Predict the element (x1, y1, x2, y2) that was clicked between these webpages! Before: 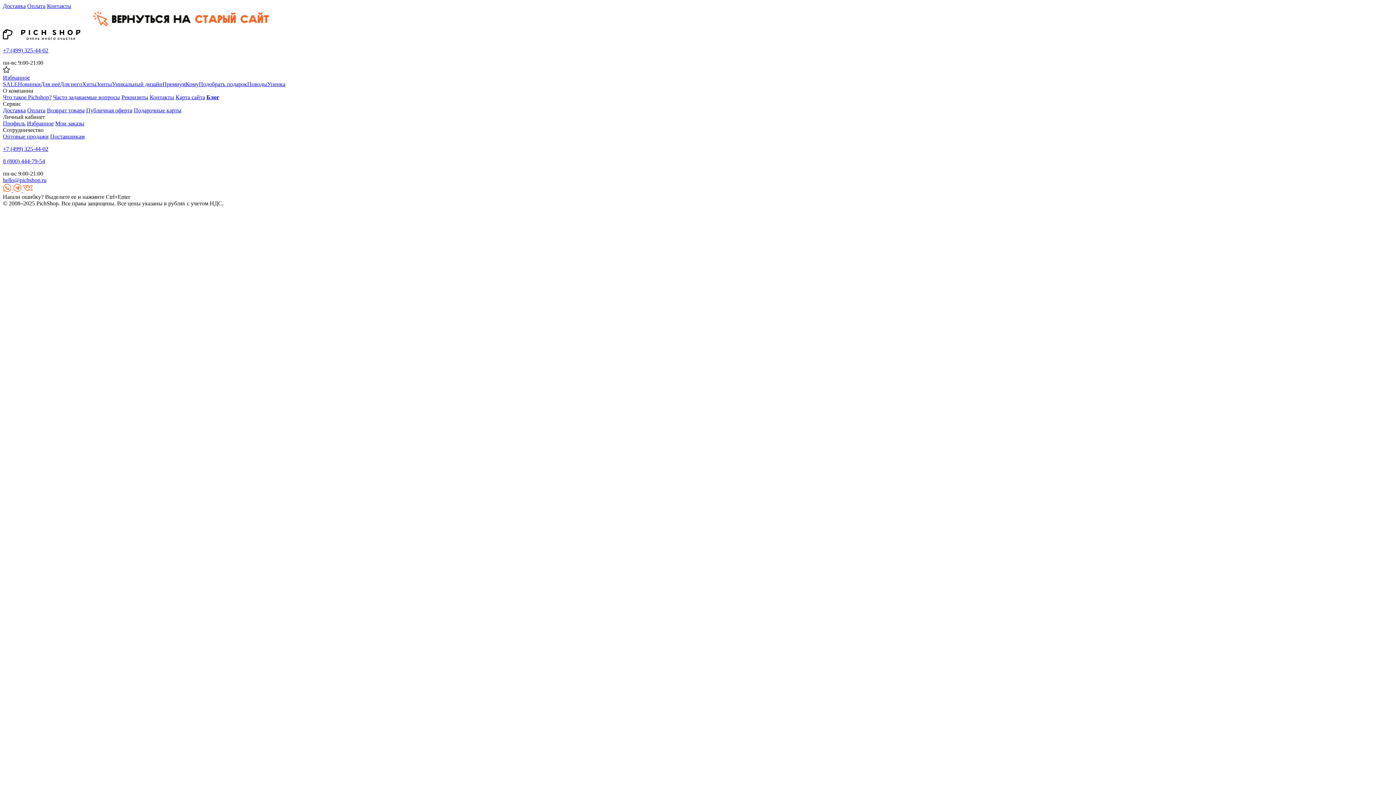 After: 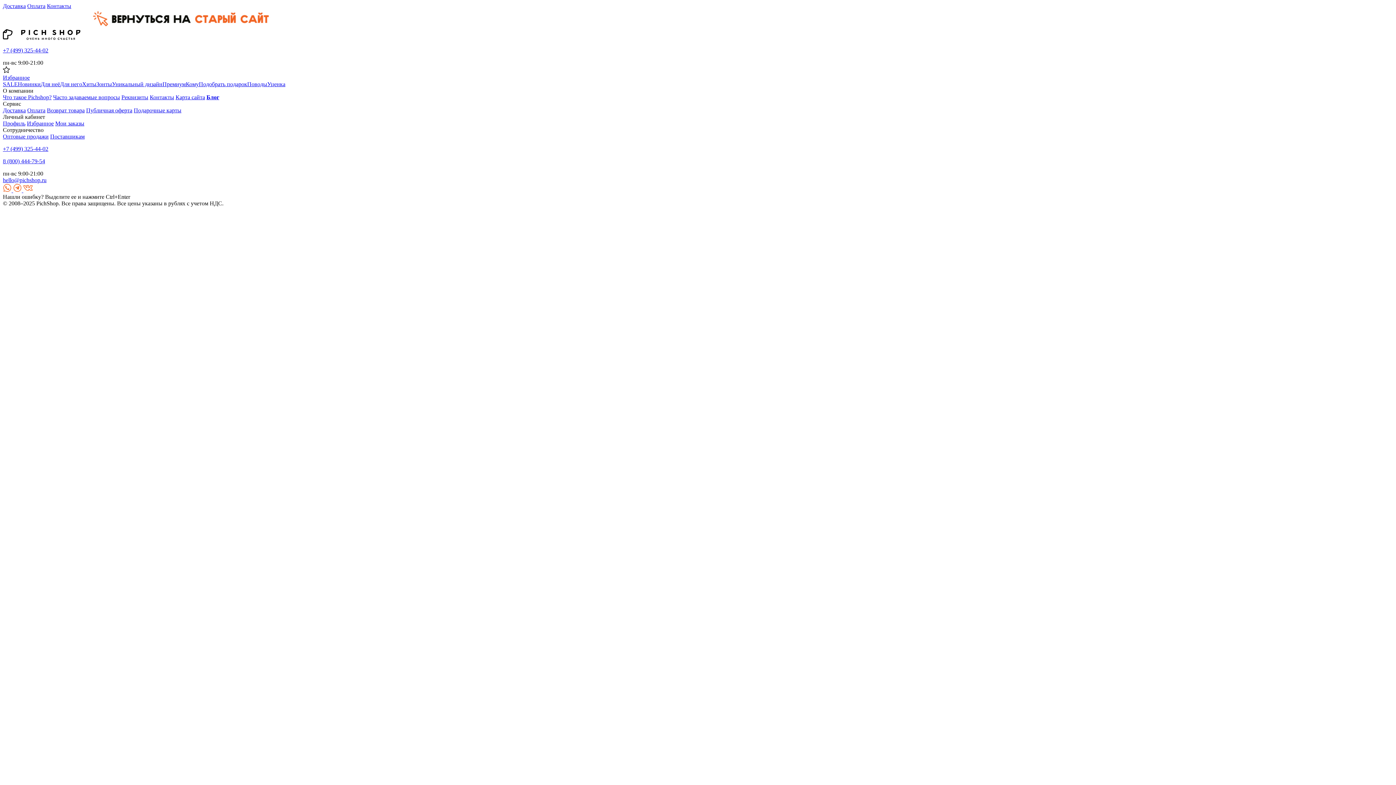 Action: label: hello@pichshop.ru bbox: (2, 177, 46, 183)